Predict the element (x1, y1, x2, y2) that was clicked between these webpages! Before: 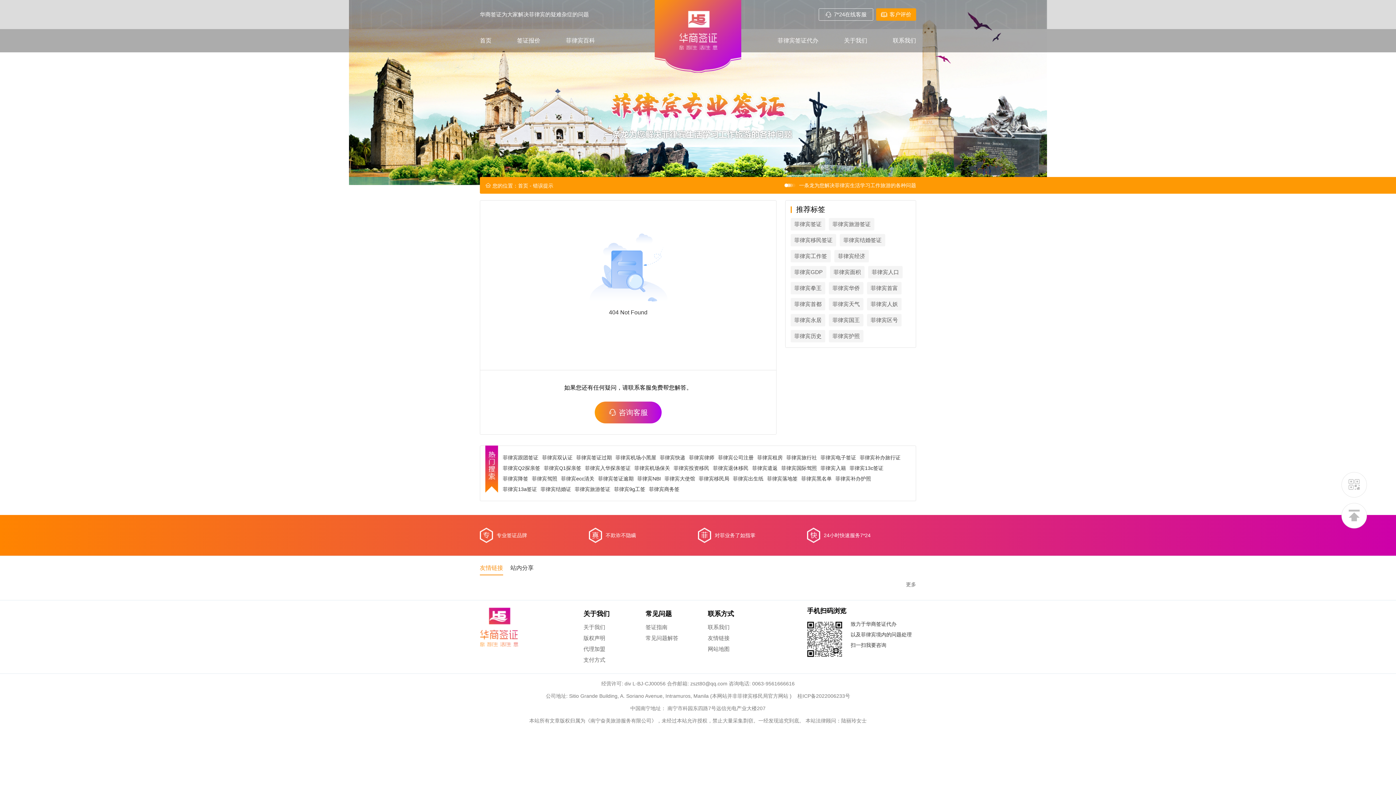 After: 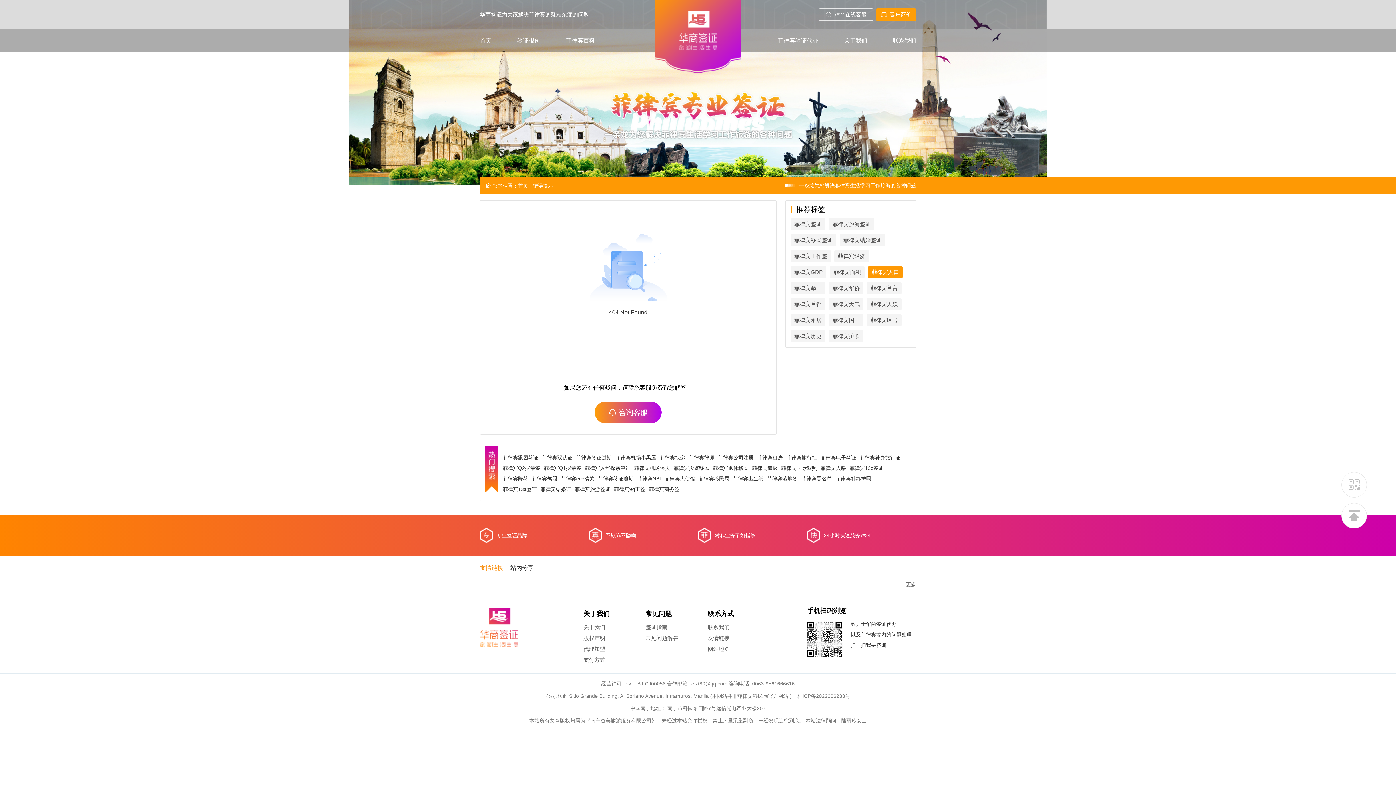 Action: bbox: (868, 266, 902, 278) label: 菲律宾人口